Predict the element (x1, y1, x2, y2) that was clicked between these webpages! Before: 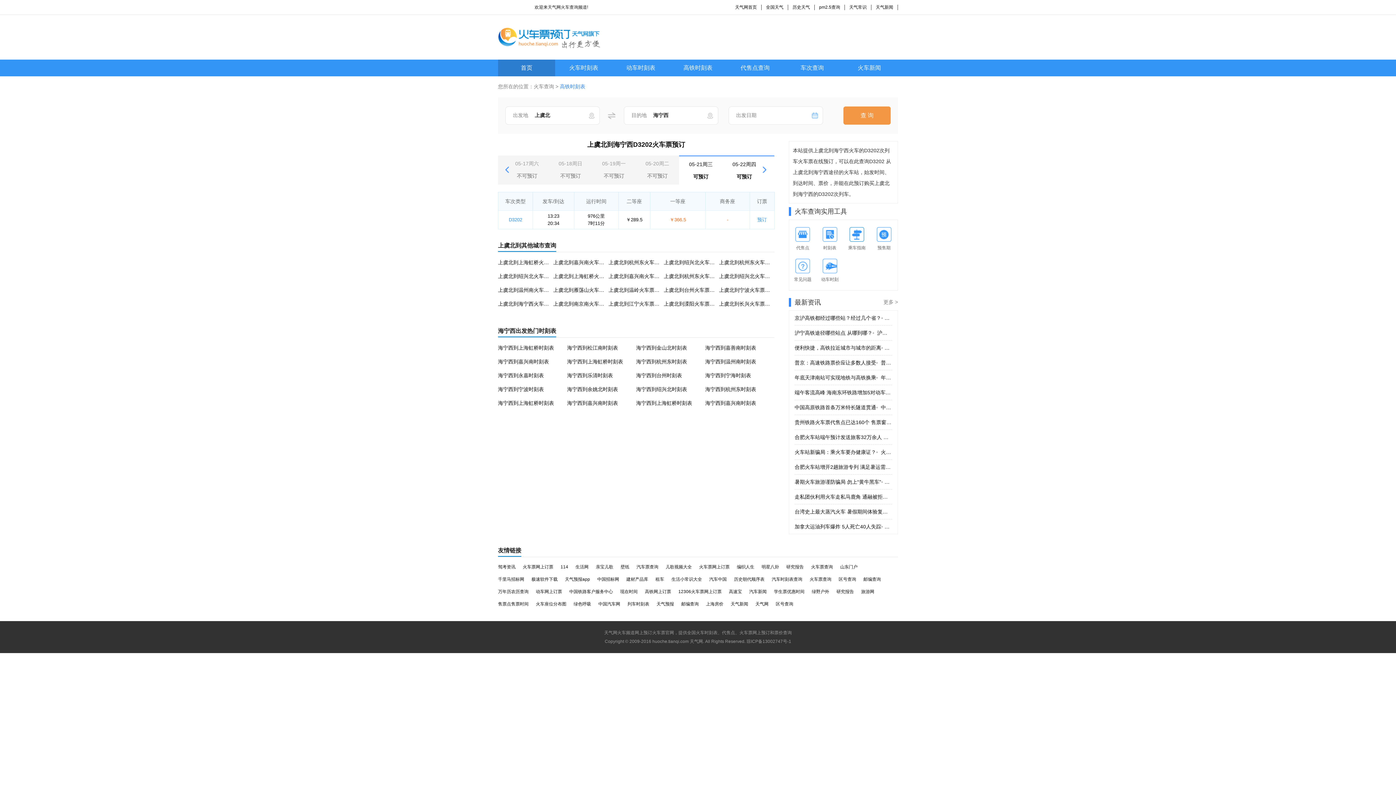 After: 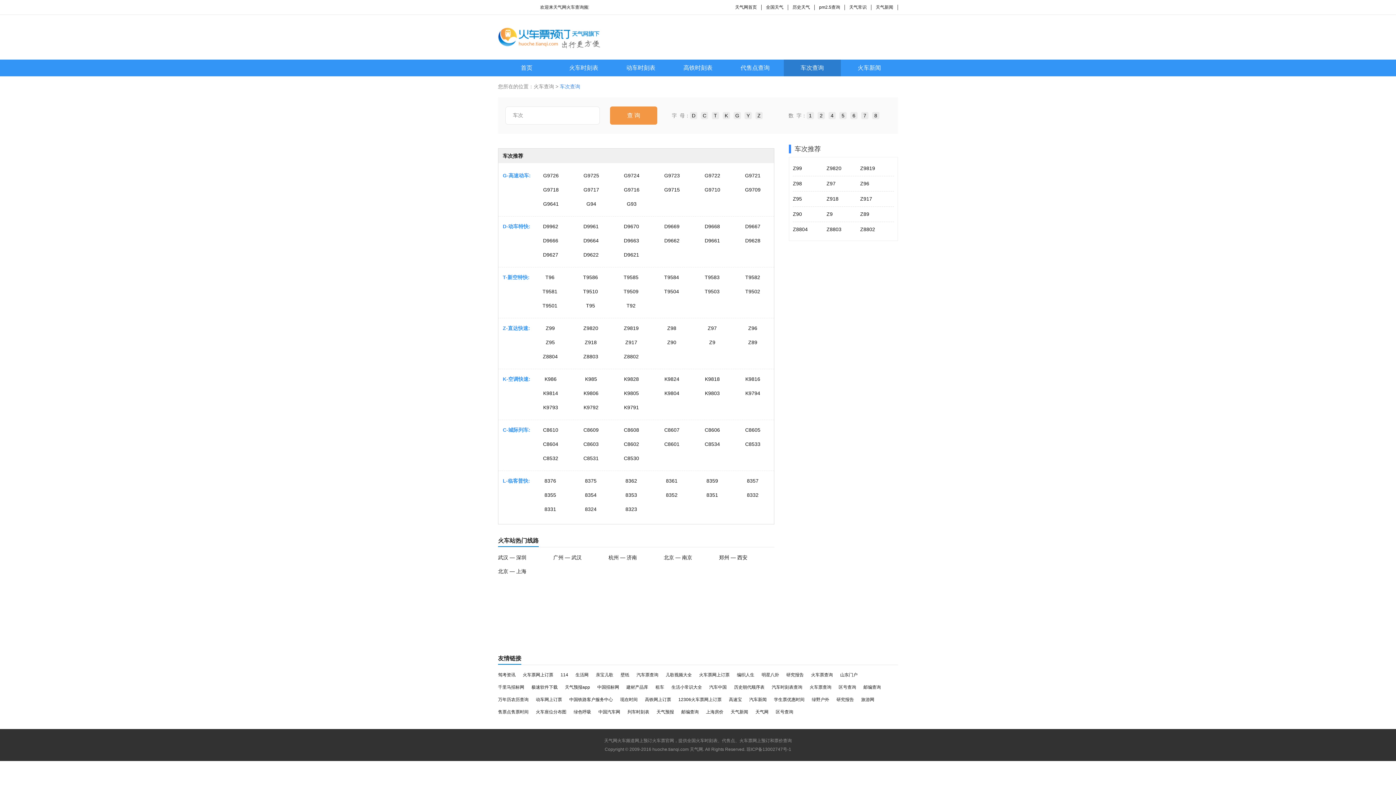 Action: label: 车次查询 bbox: (783, 59, 841, 76)